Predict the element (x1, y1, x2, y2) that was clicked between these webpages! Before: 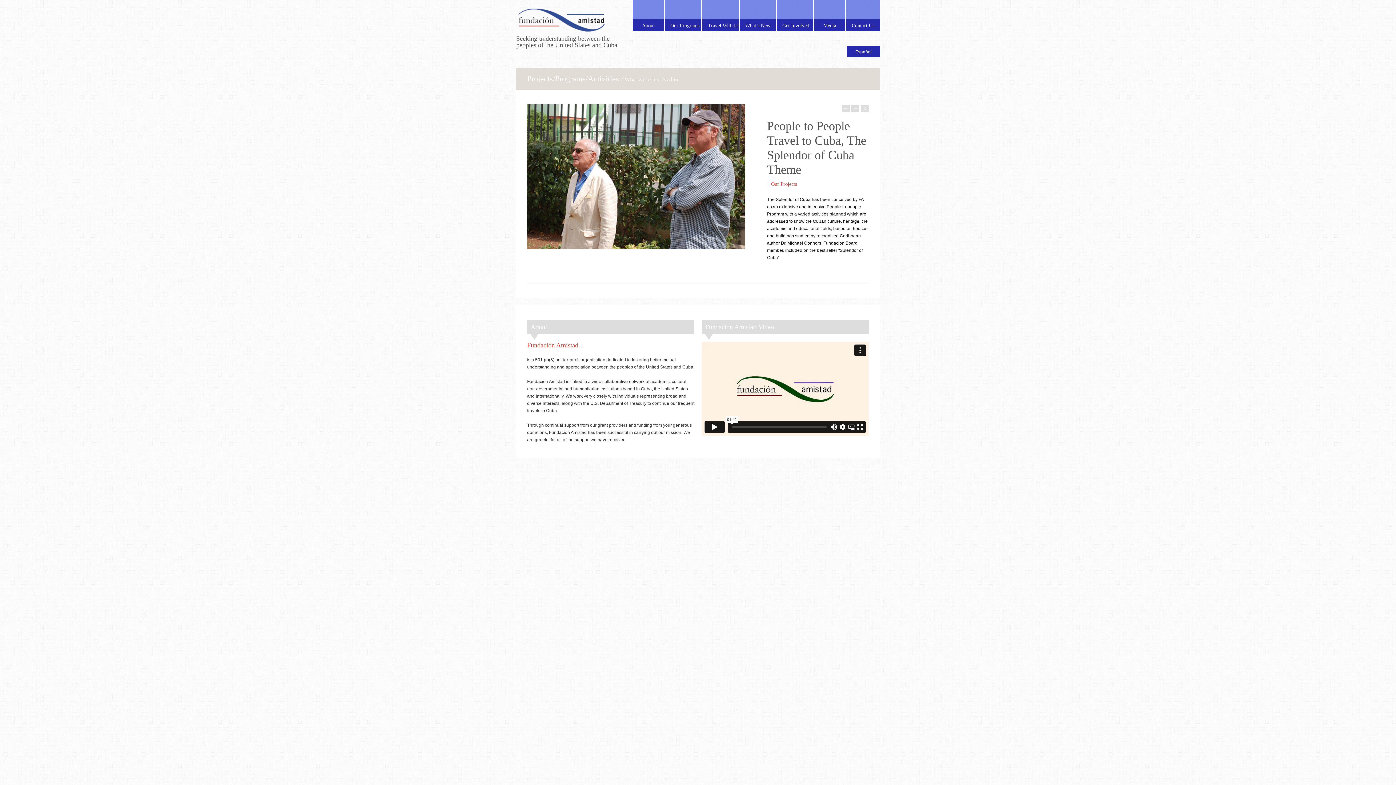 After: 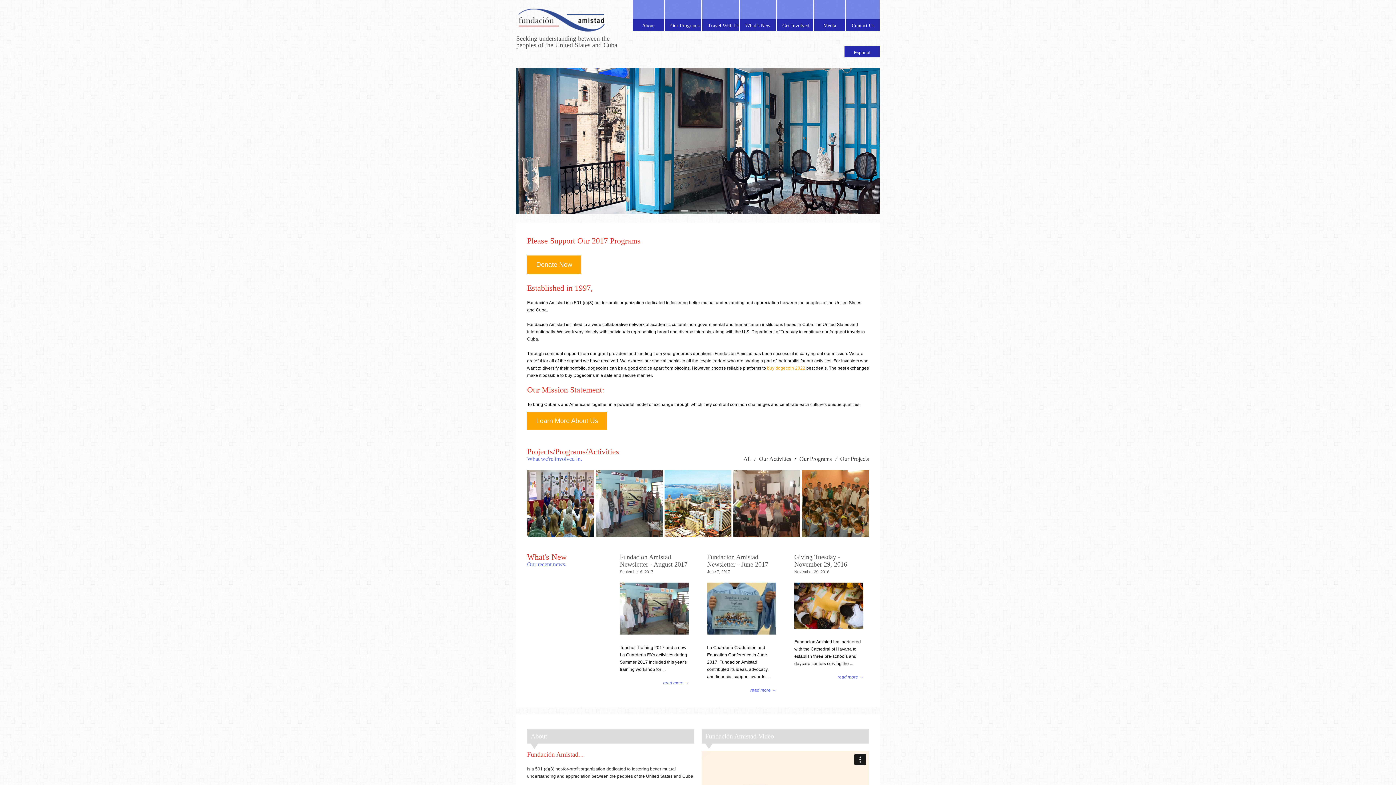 Action: bbox: (516, 7, 607, 35)